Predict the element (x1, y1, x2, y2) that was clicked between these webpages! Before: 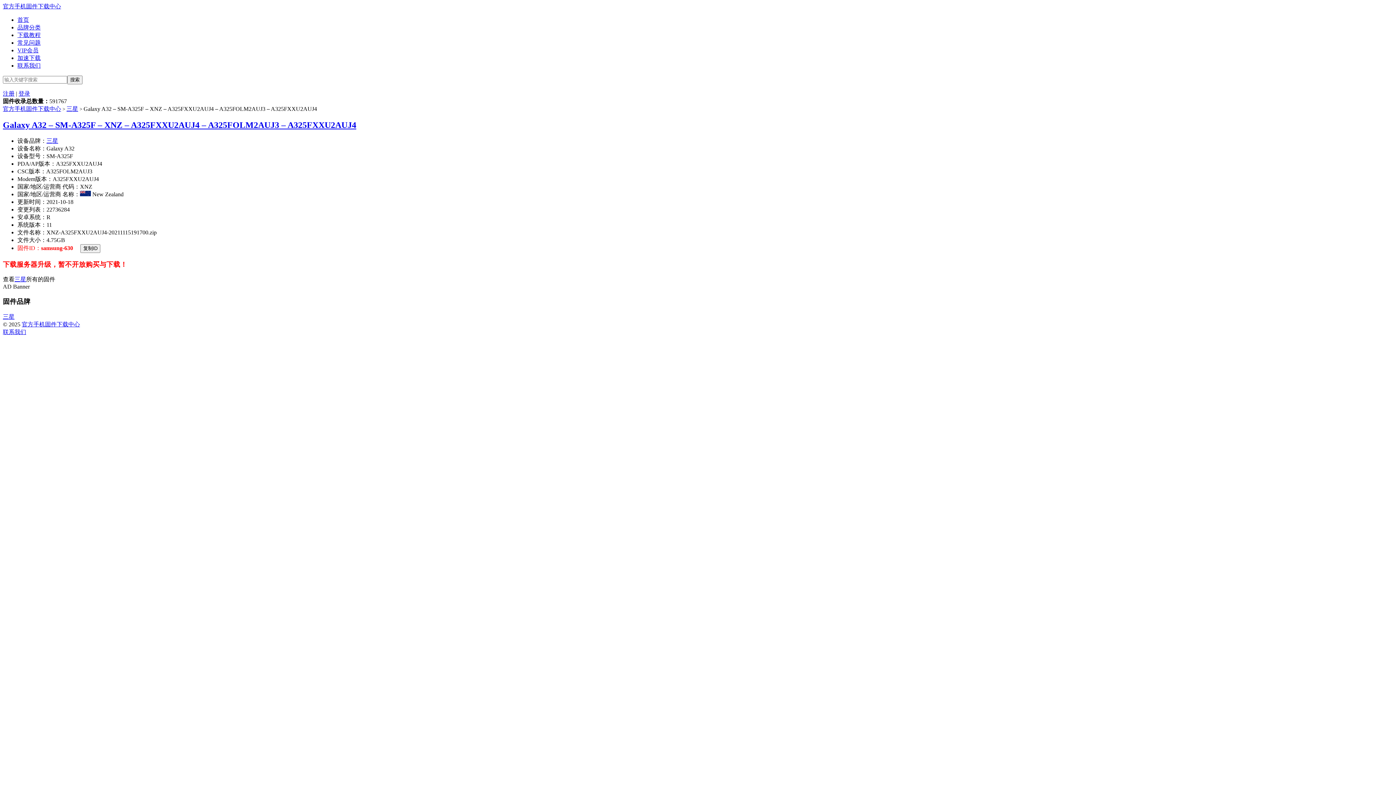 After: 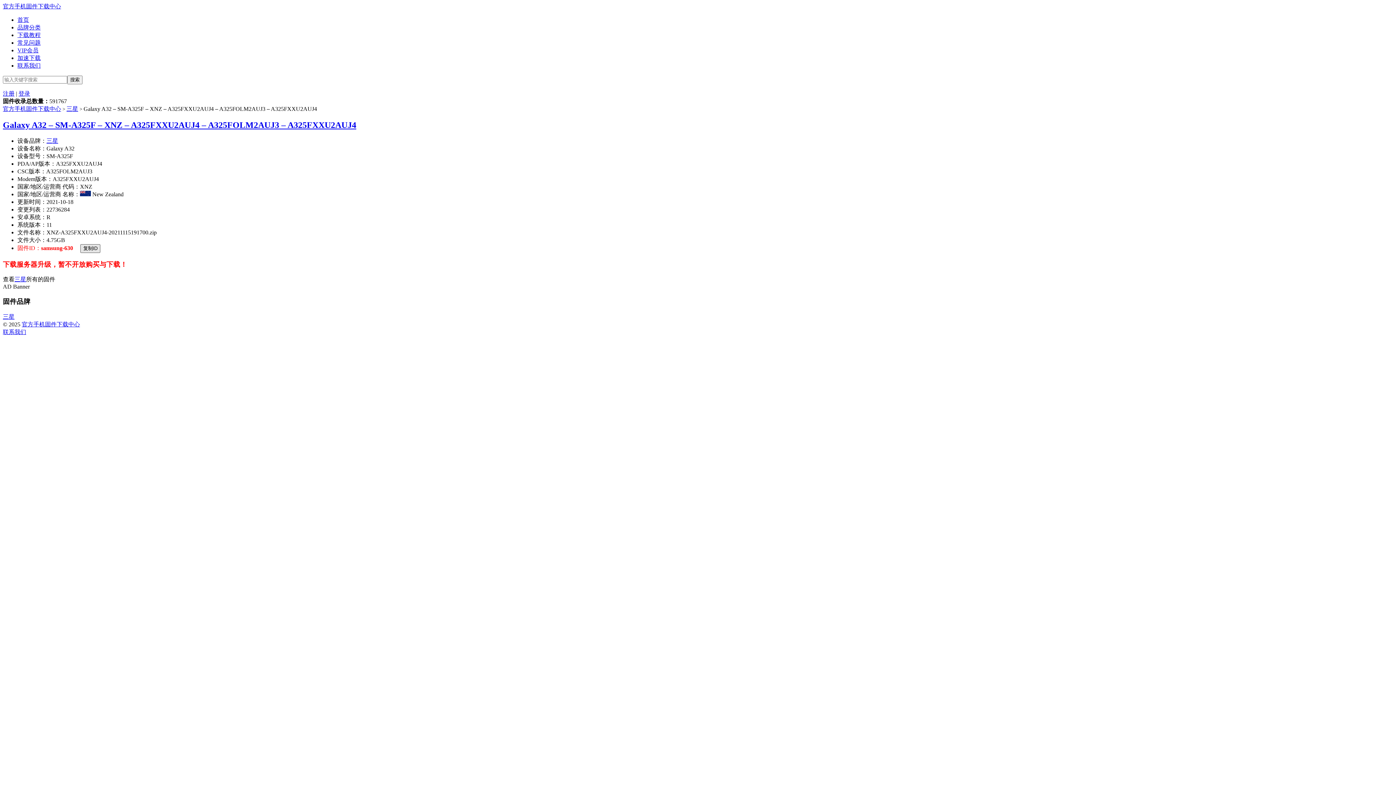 Action: bbox: (80, 244, 100, 253) label: 复制ID